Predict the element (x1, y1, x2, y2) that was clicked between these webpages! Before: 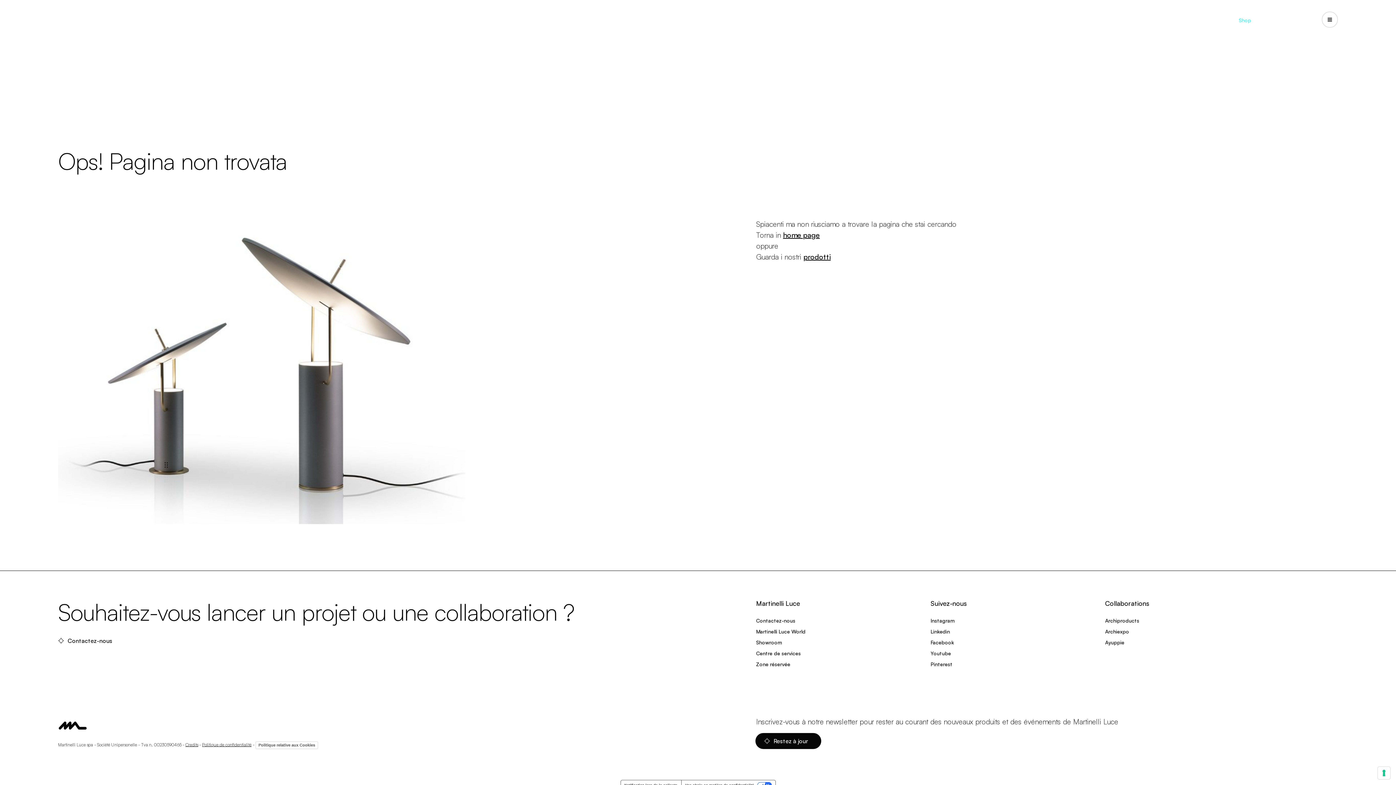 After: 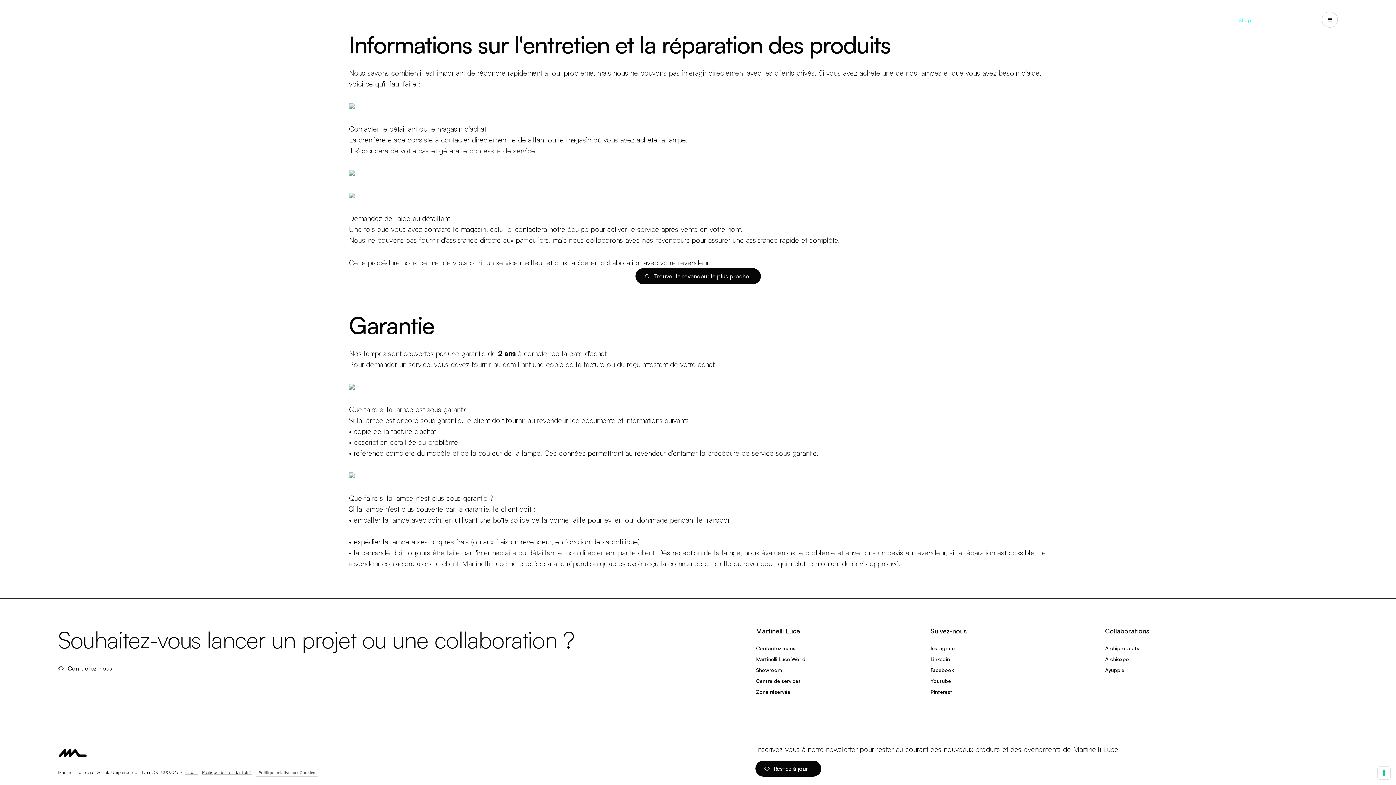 Action: label: Centre de services bbox: (756, 648, 801, 659)